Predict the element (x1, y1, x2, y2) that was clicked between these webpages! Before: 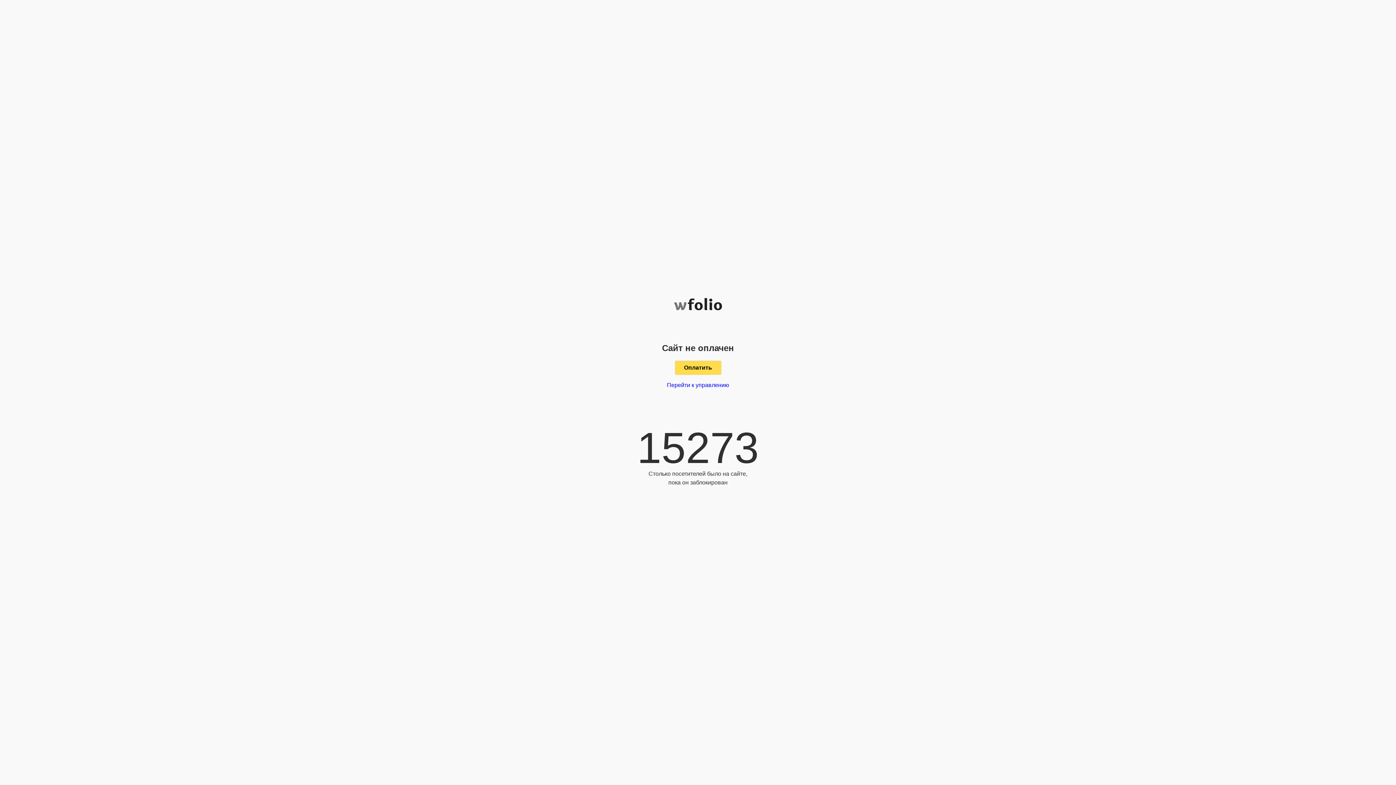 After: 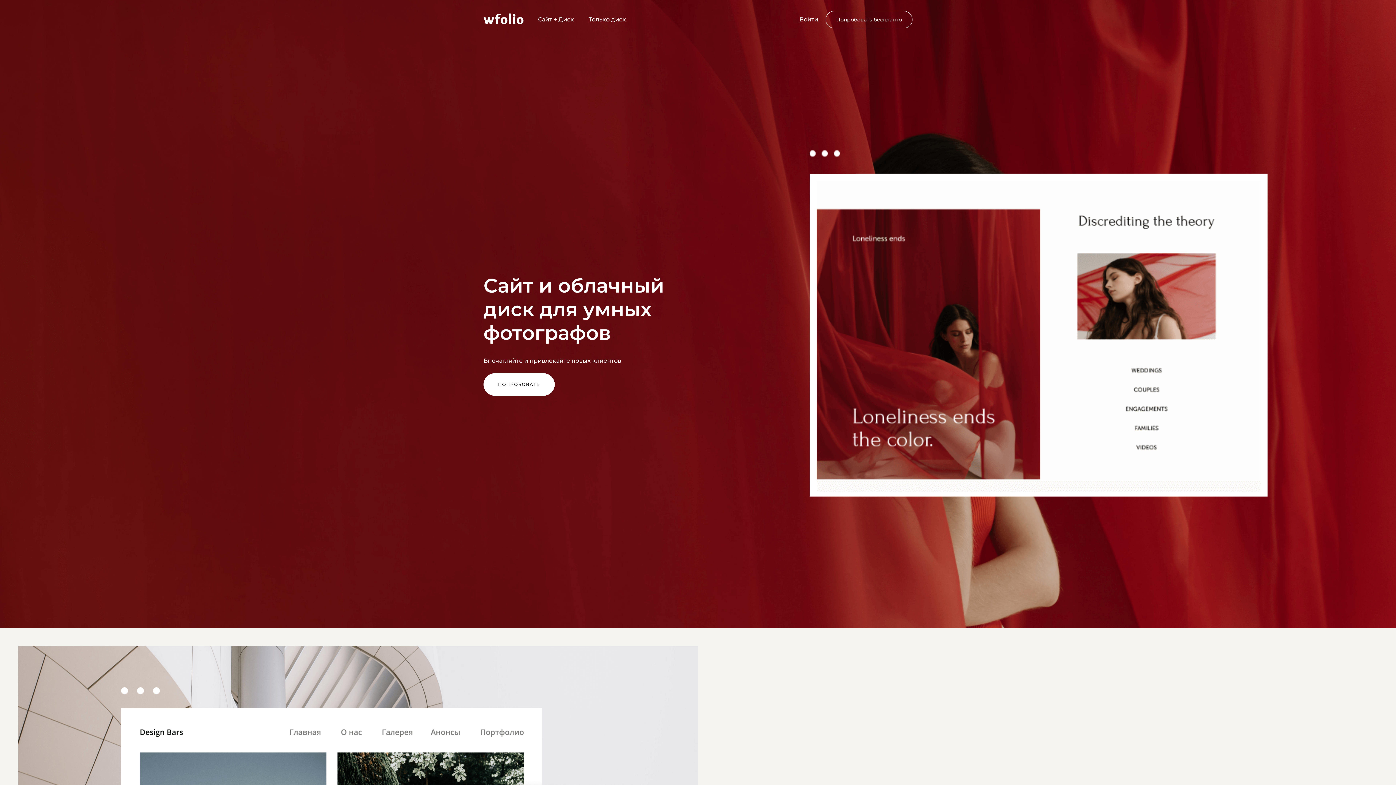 Action: bbox: (674, 298, 722, 305)